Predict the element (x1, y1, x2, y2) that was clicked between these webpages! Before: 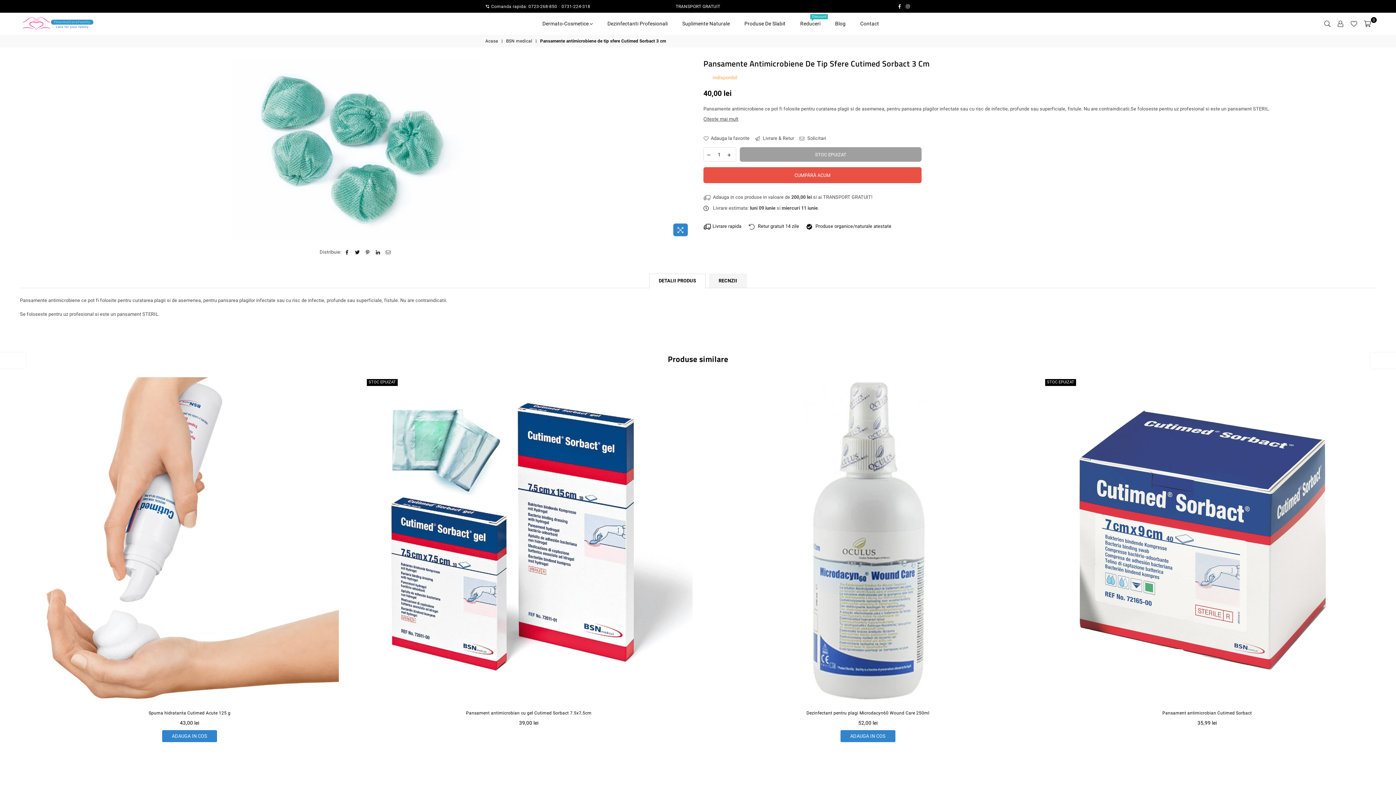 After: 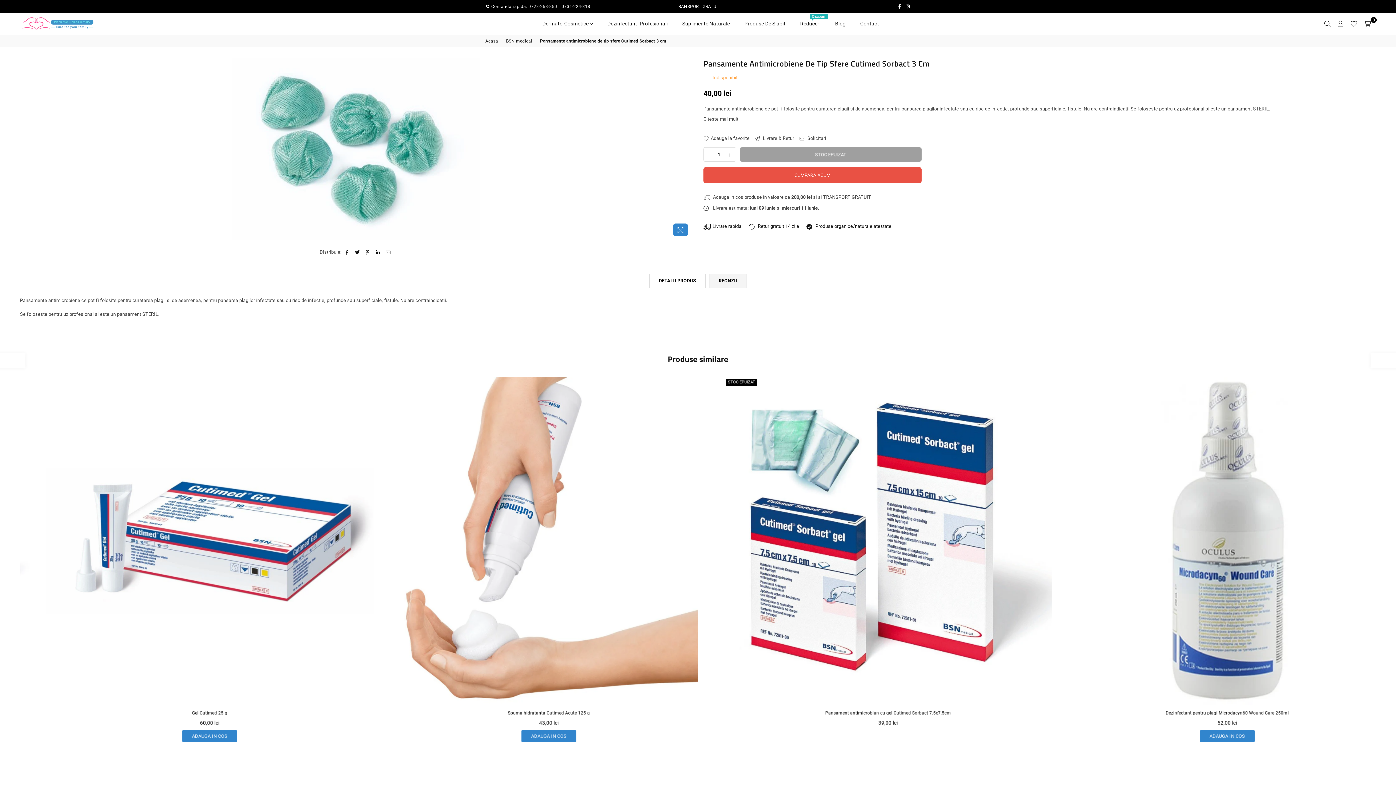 Action: bbox: (528, 3, 557, 8) label: 0723-268-850